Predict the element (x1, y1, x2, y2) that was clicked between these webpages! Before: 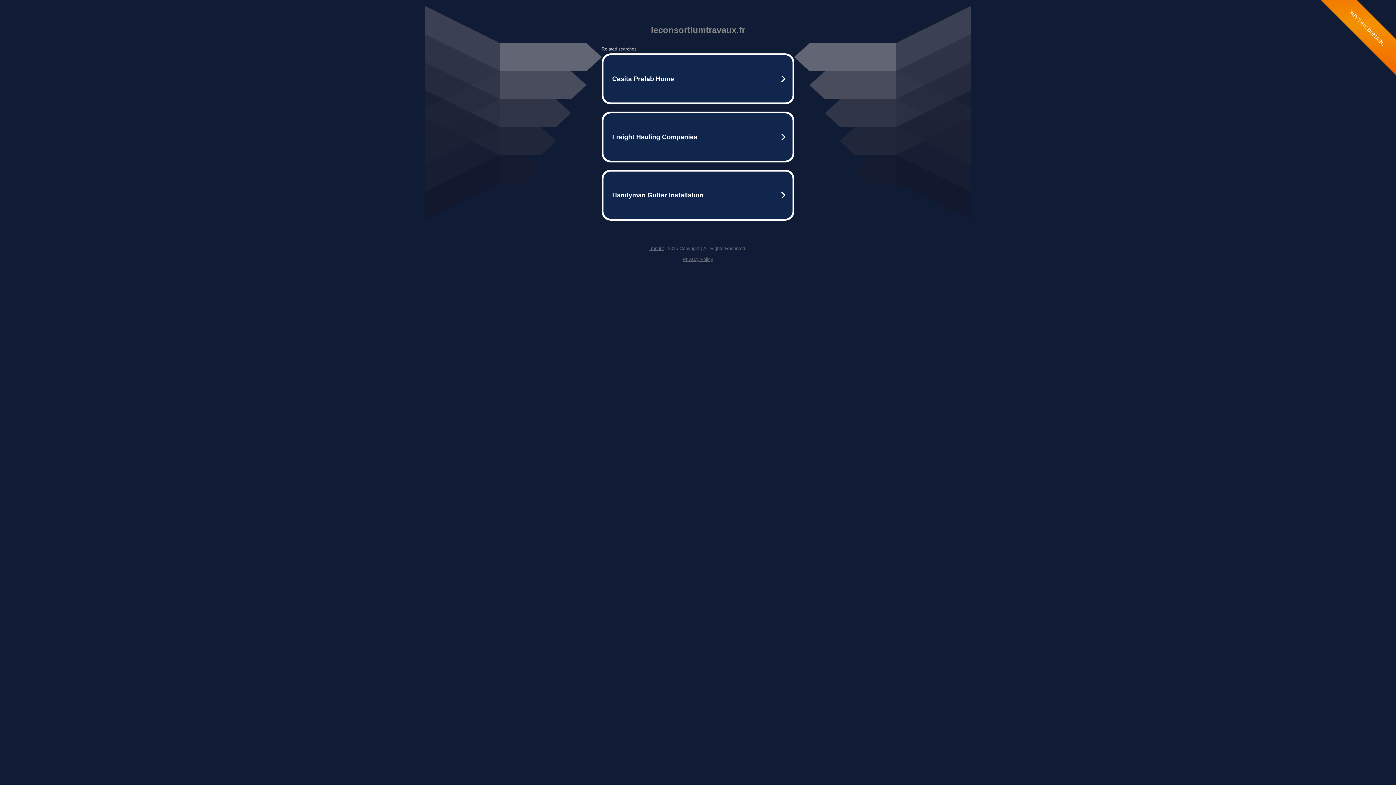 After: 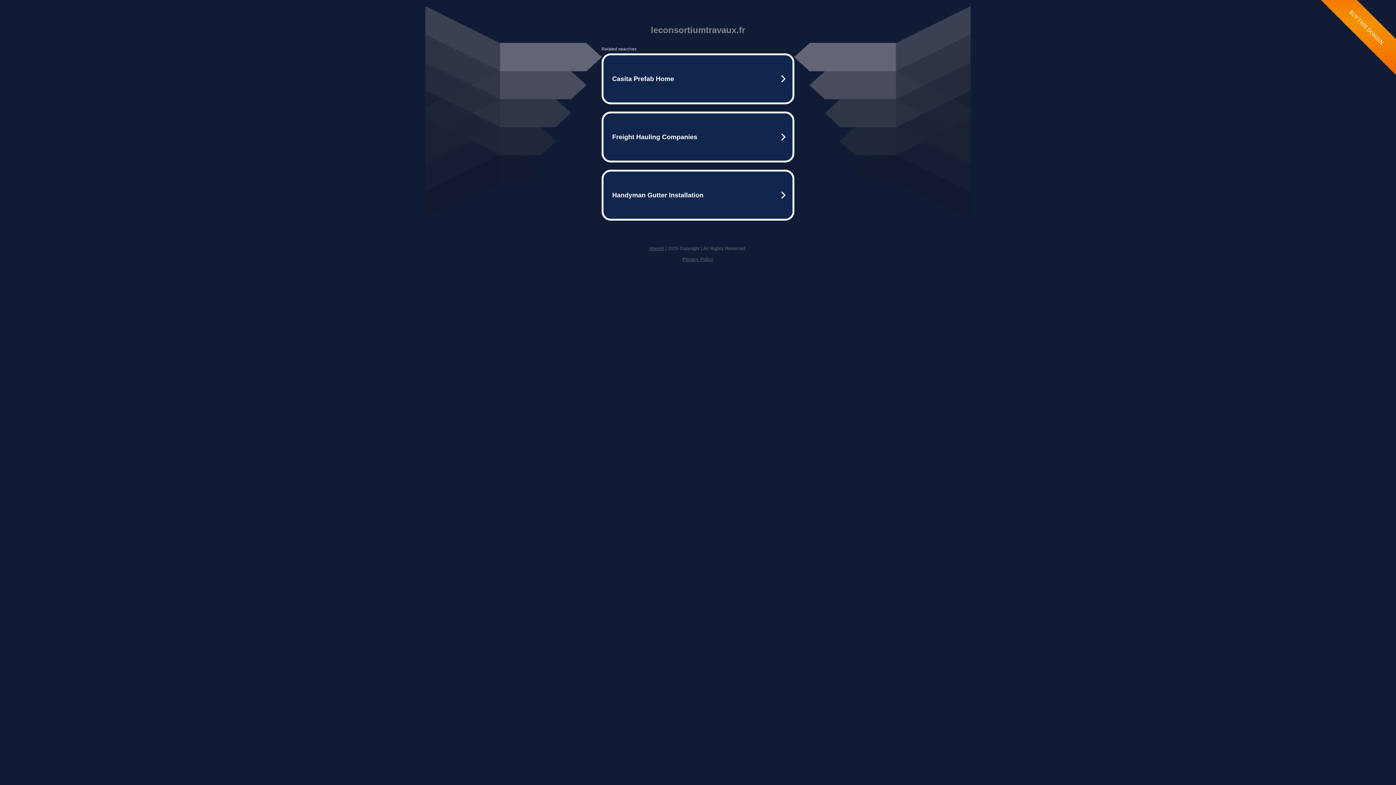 Action: bbox: (682, 256, 713, 262) label: Privacy Policy